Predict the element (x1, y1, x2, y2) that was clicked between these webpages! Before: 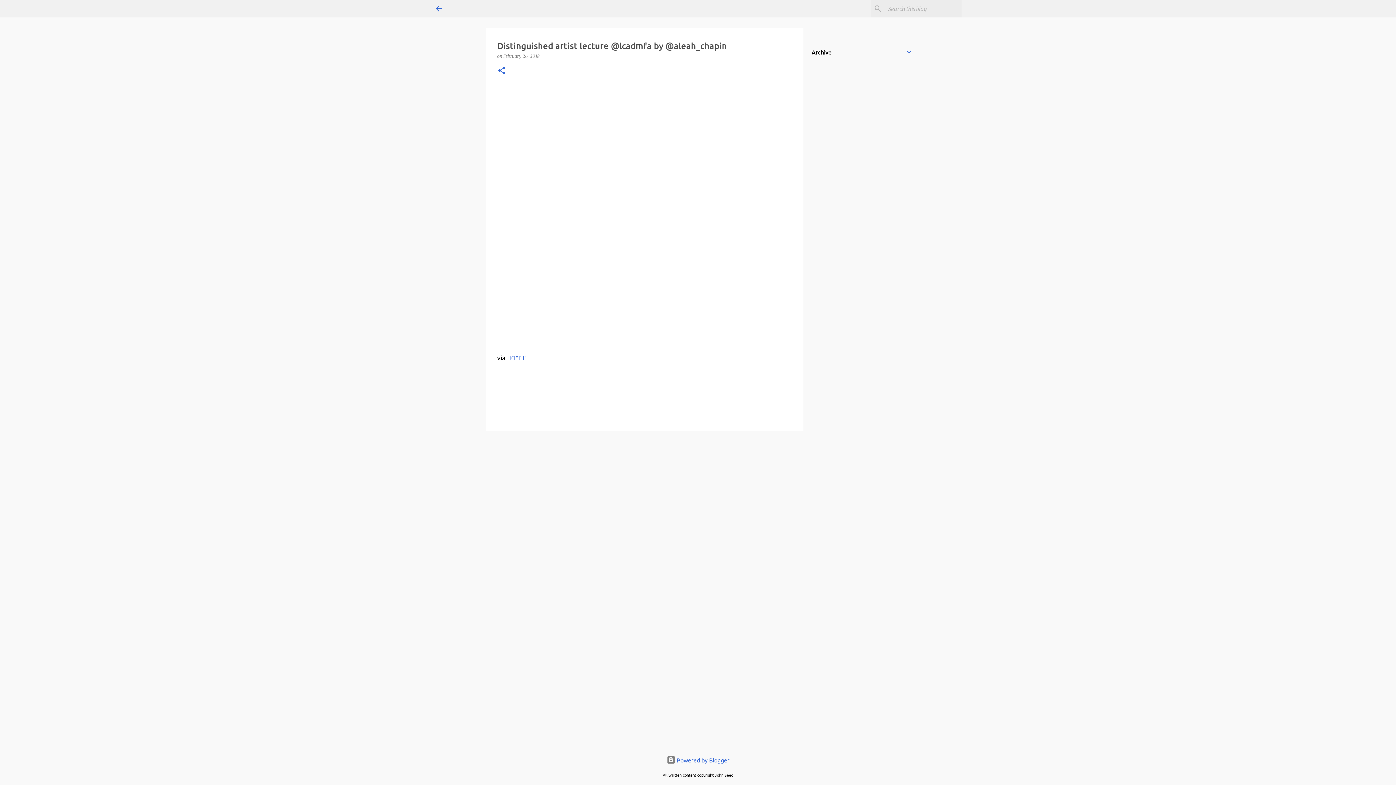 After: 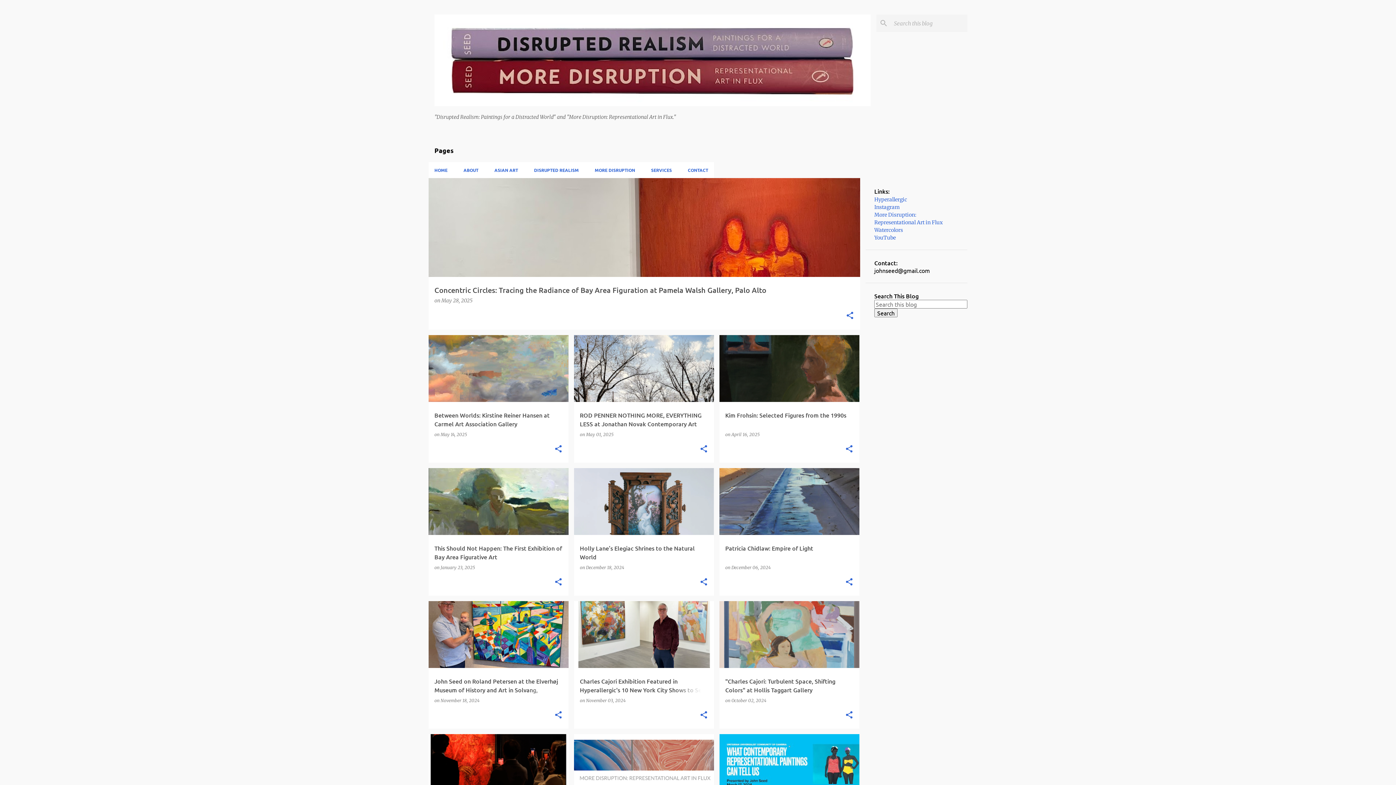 Action: bbox: (434, 4, 443, 13)